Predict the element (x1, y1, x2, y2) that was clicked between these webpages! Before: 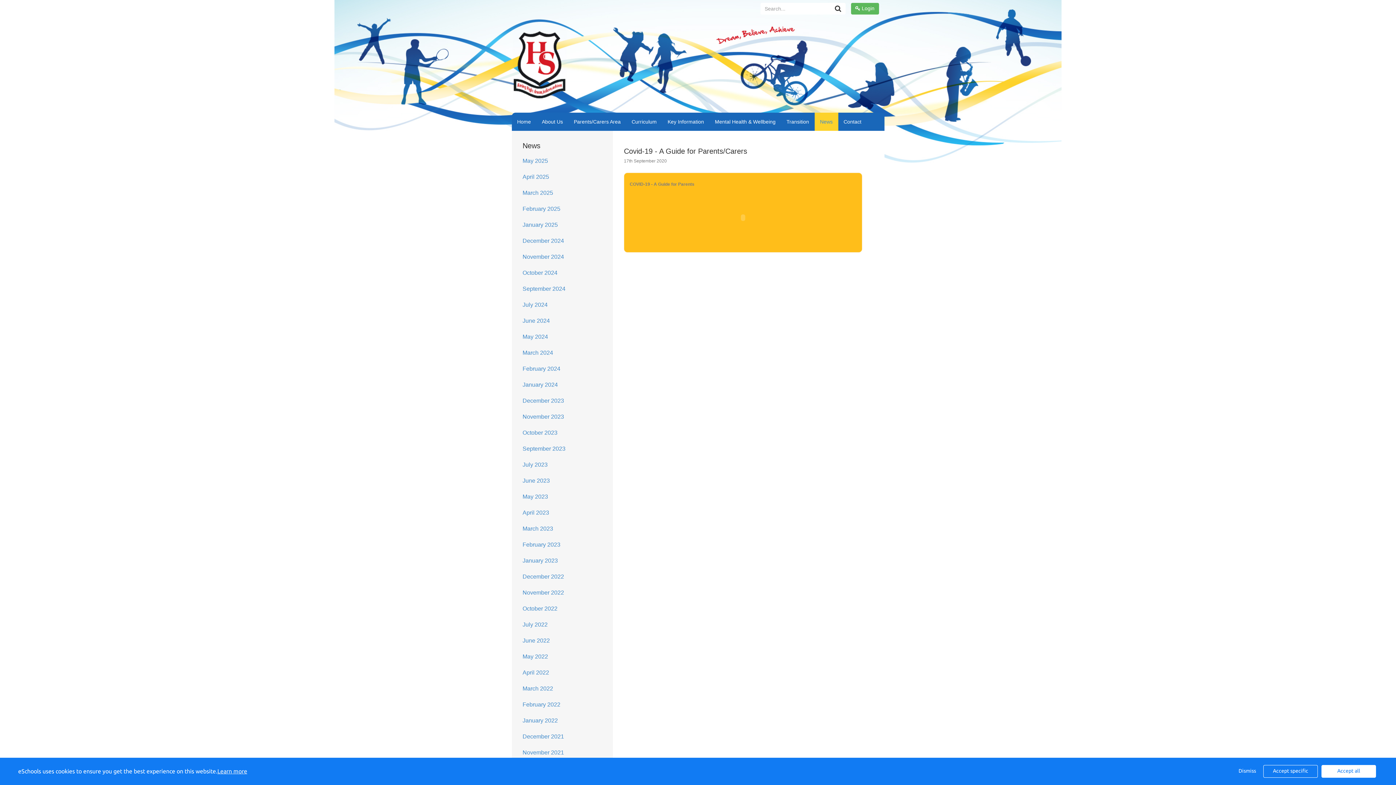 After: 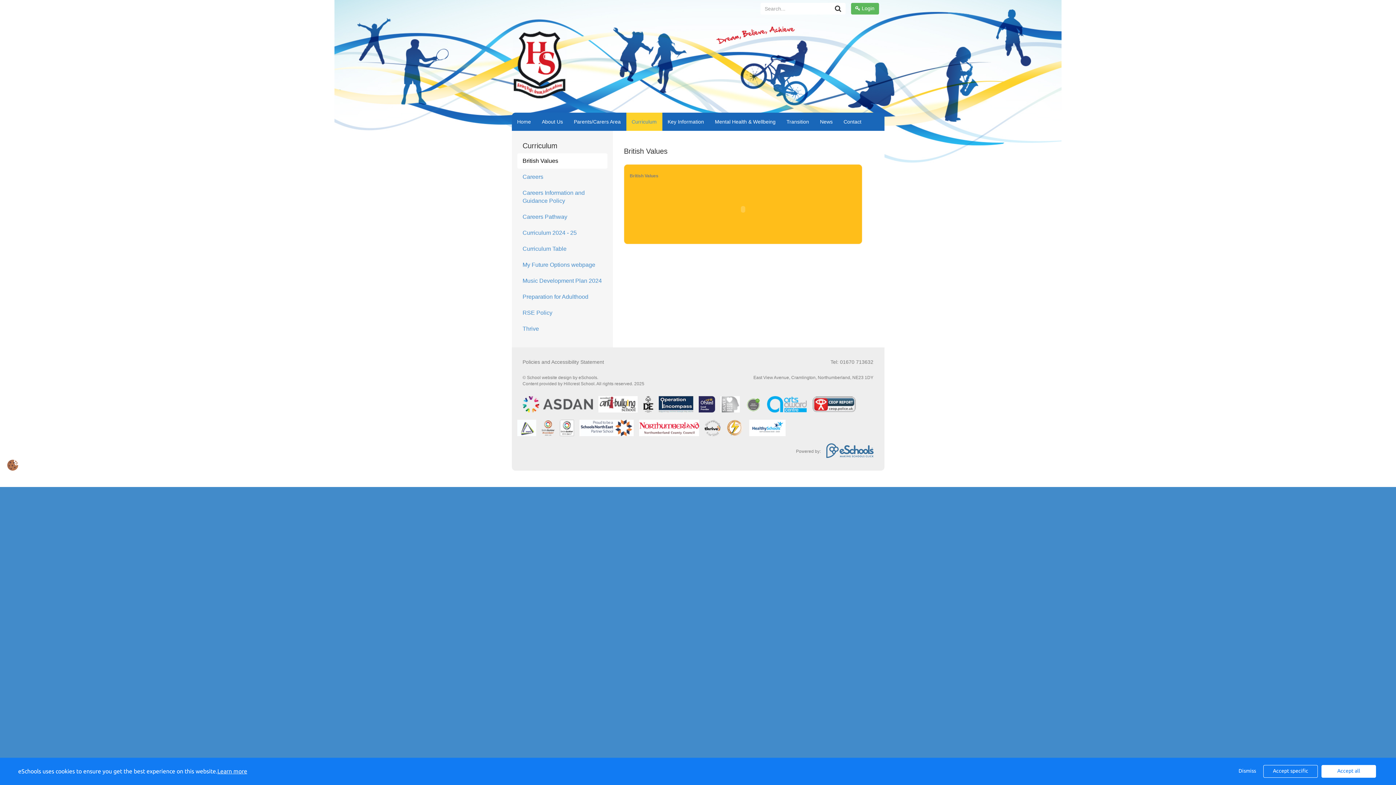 Action: label: Curriculum bbox: (626, 112, 662, 130)